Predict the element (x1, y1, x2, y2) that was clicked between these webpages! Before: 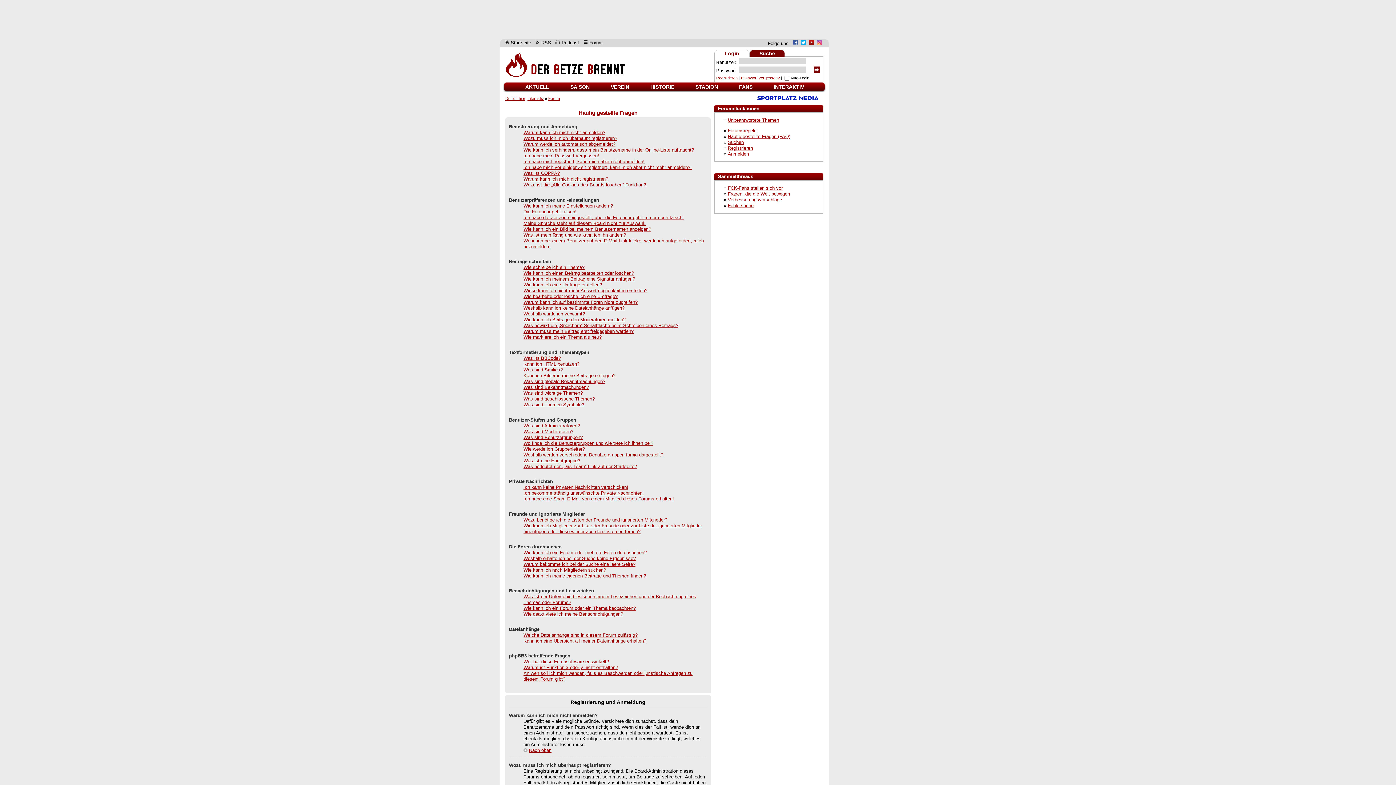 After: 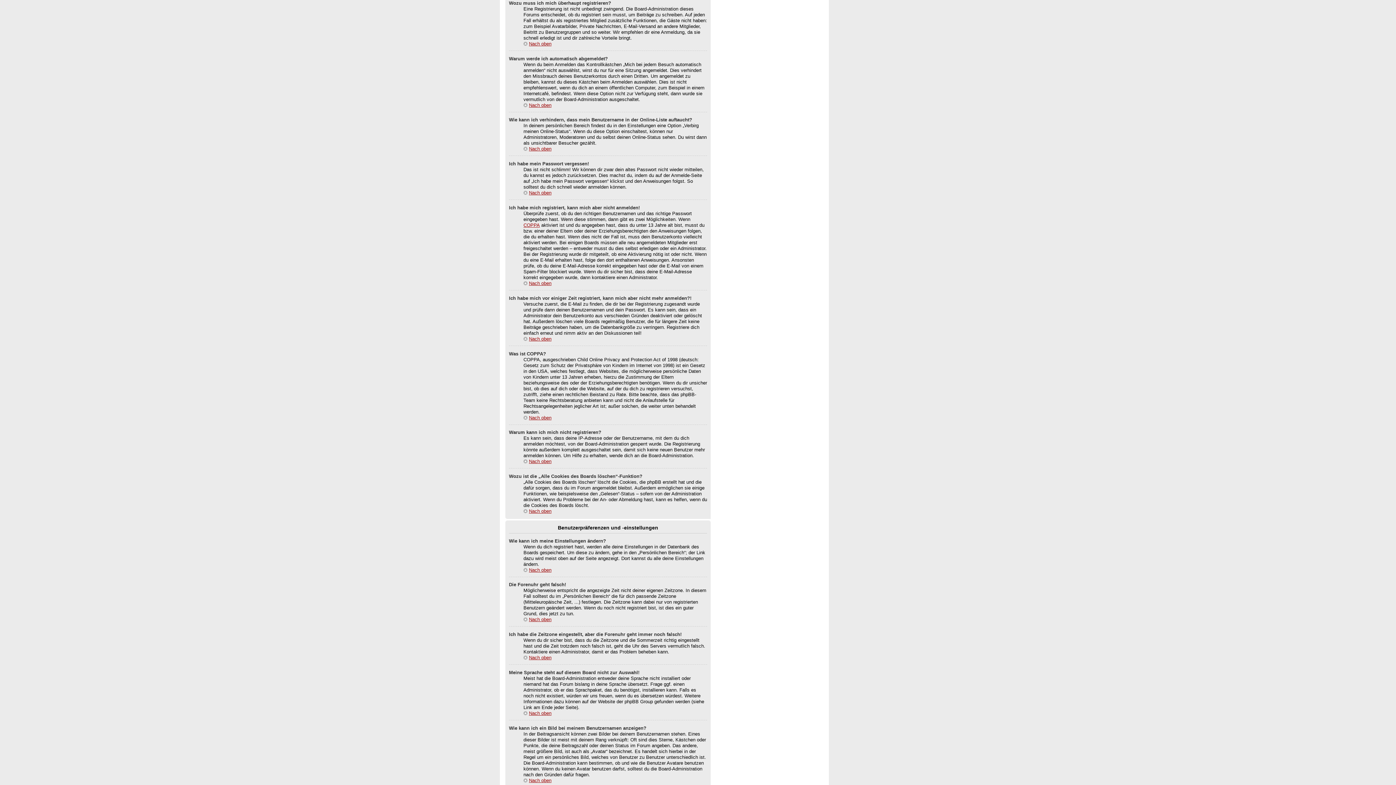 Action: bbox: (523, 135, 617, 141) label: Wozu muss ich mich überhaupt registrieren?